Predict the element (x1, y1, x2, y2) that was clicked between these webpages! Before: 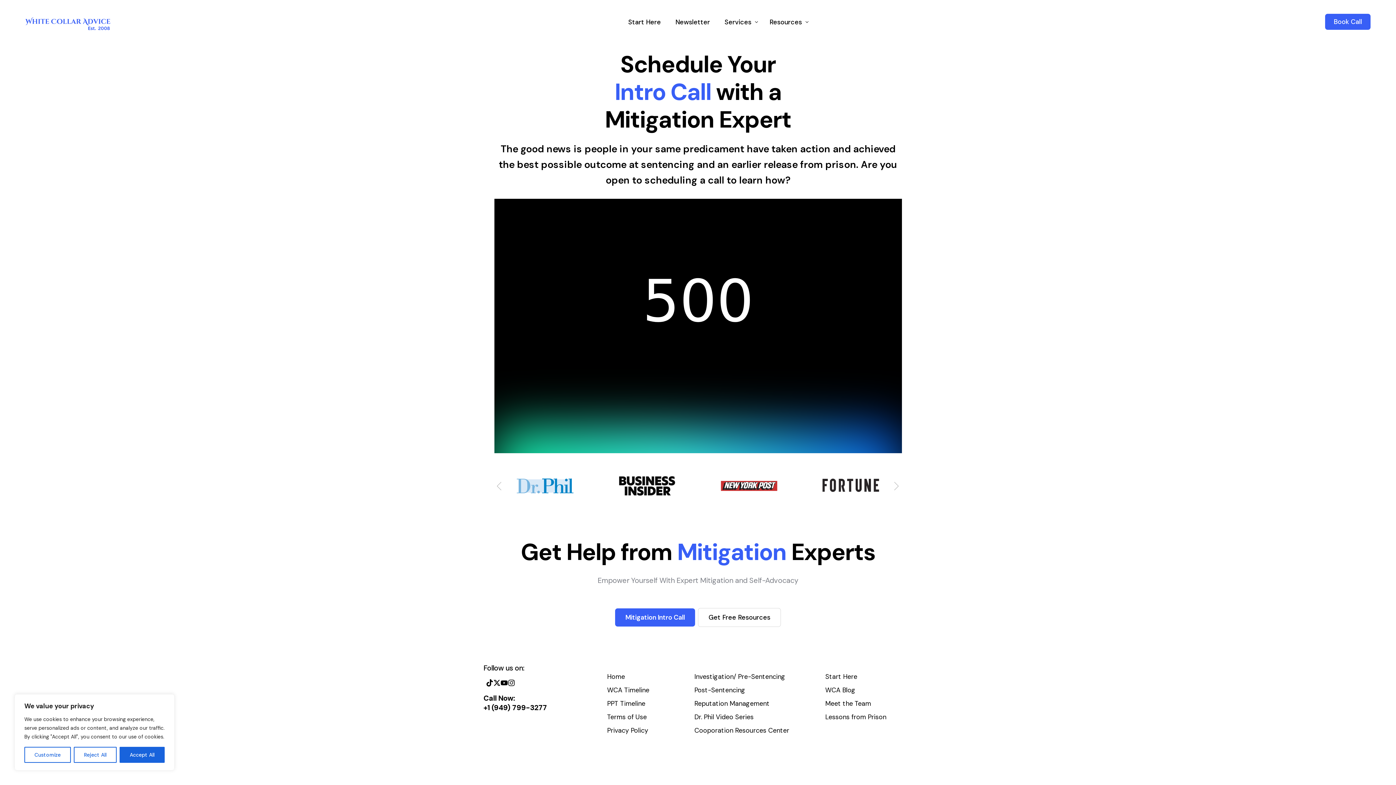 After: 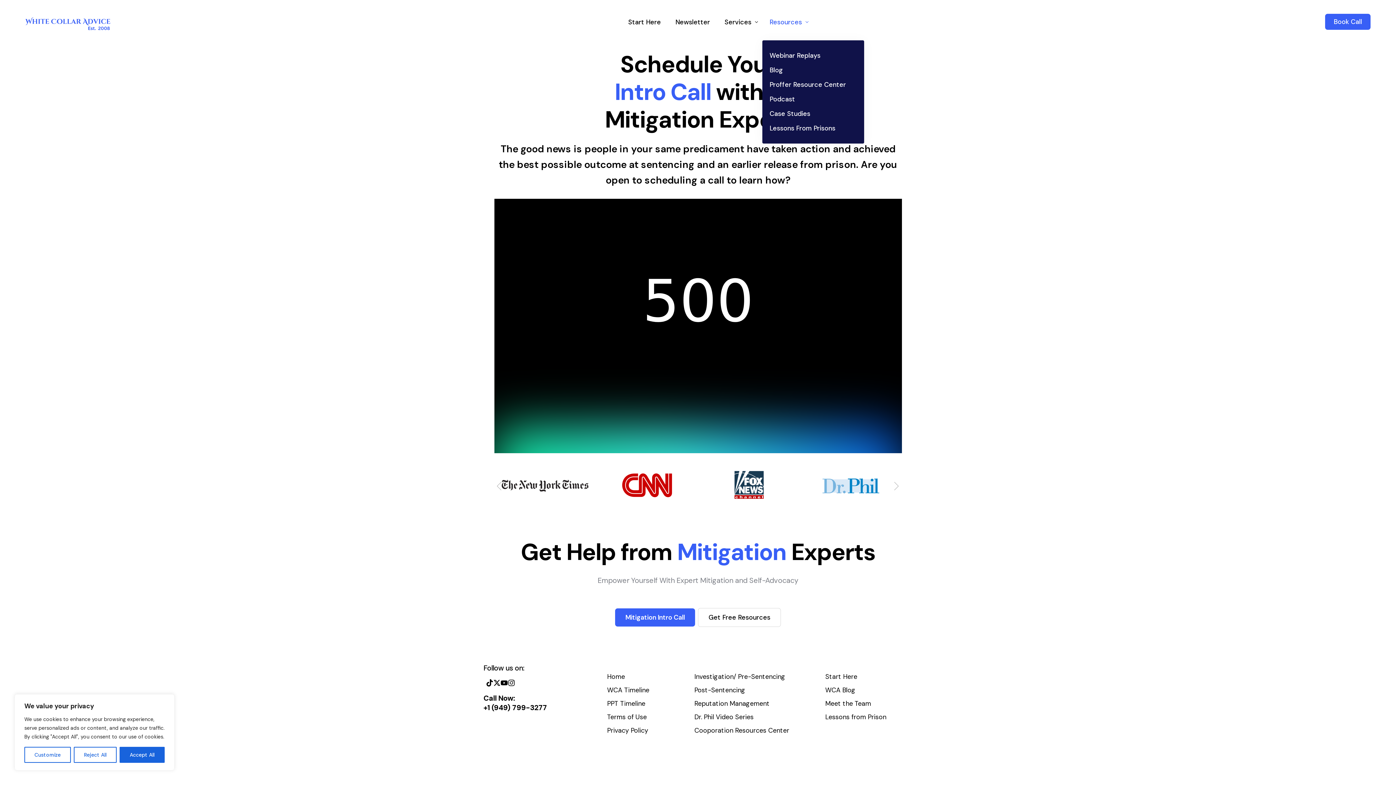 Action: label: Resources bbox: (762, 3, 813, 40)